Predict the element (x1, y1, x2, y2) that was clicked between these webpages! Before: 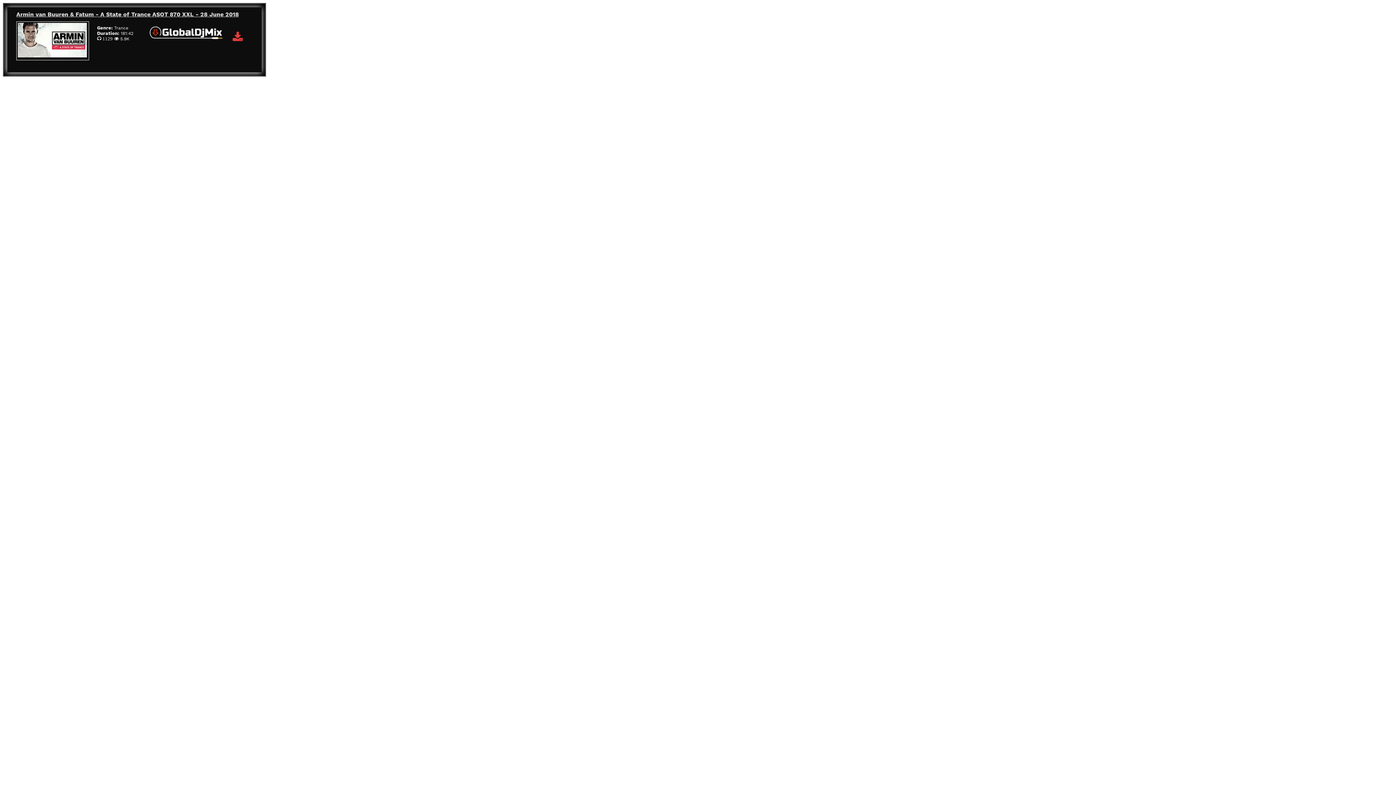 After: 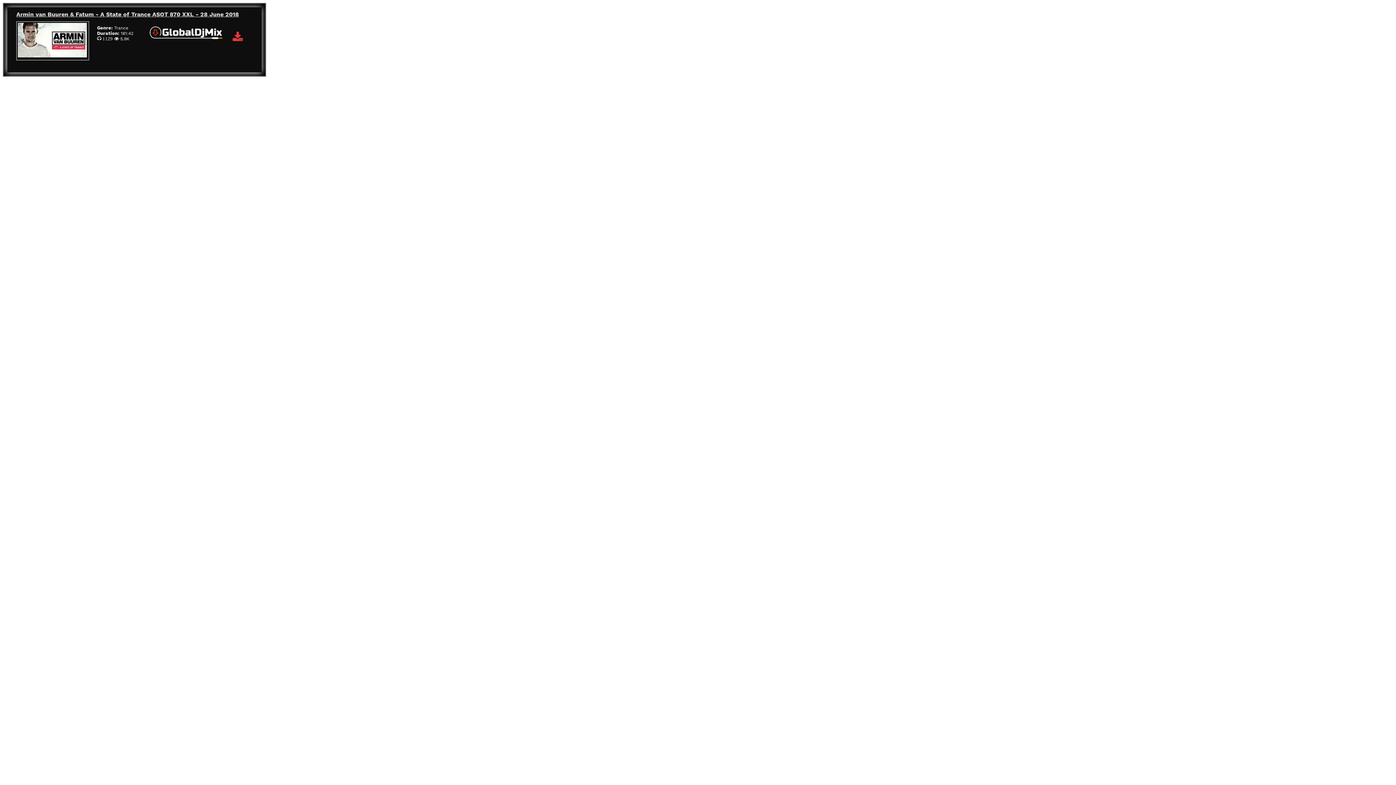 Action: bbox: (17, 52, 86, 58)